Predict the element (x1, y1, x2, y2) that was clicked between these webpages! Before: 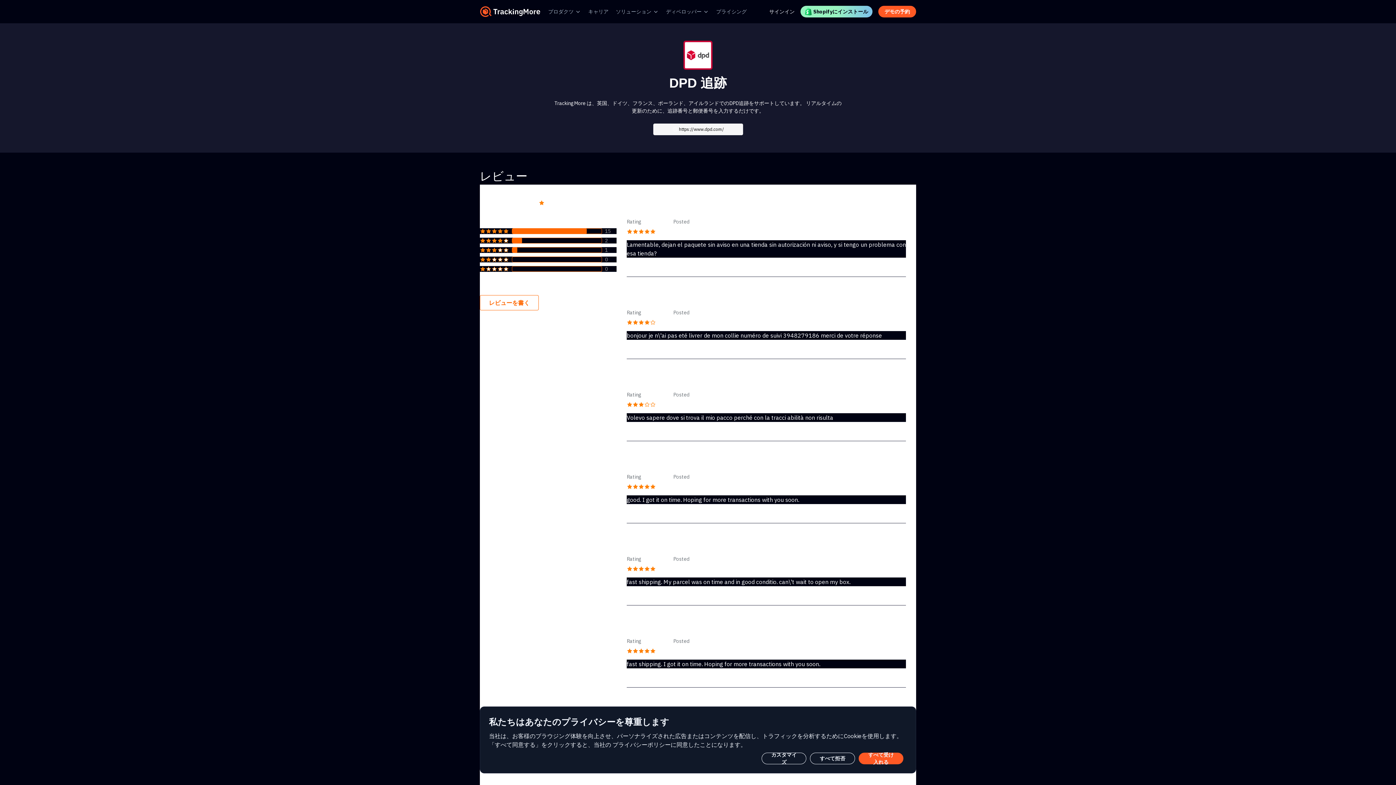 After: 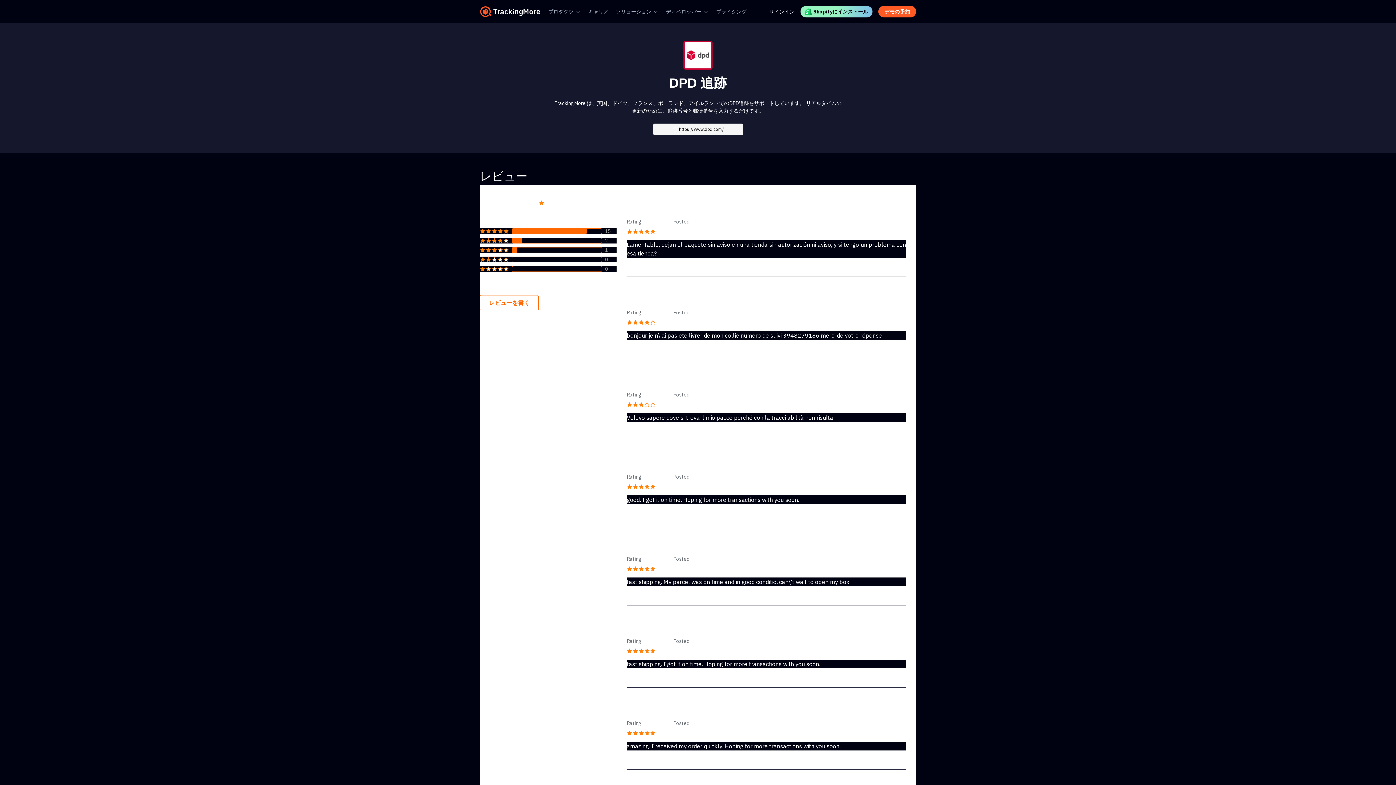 Action: label: すべて拒否 bbox: (810, 753, 855, 764)